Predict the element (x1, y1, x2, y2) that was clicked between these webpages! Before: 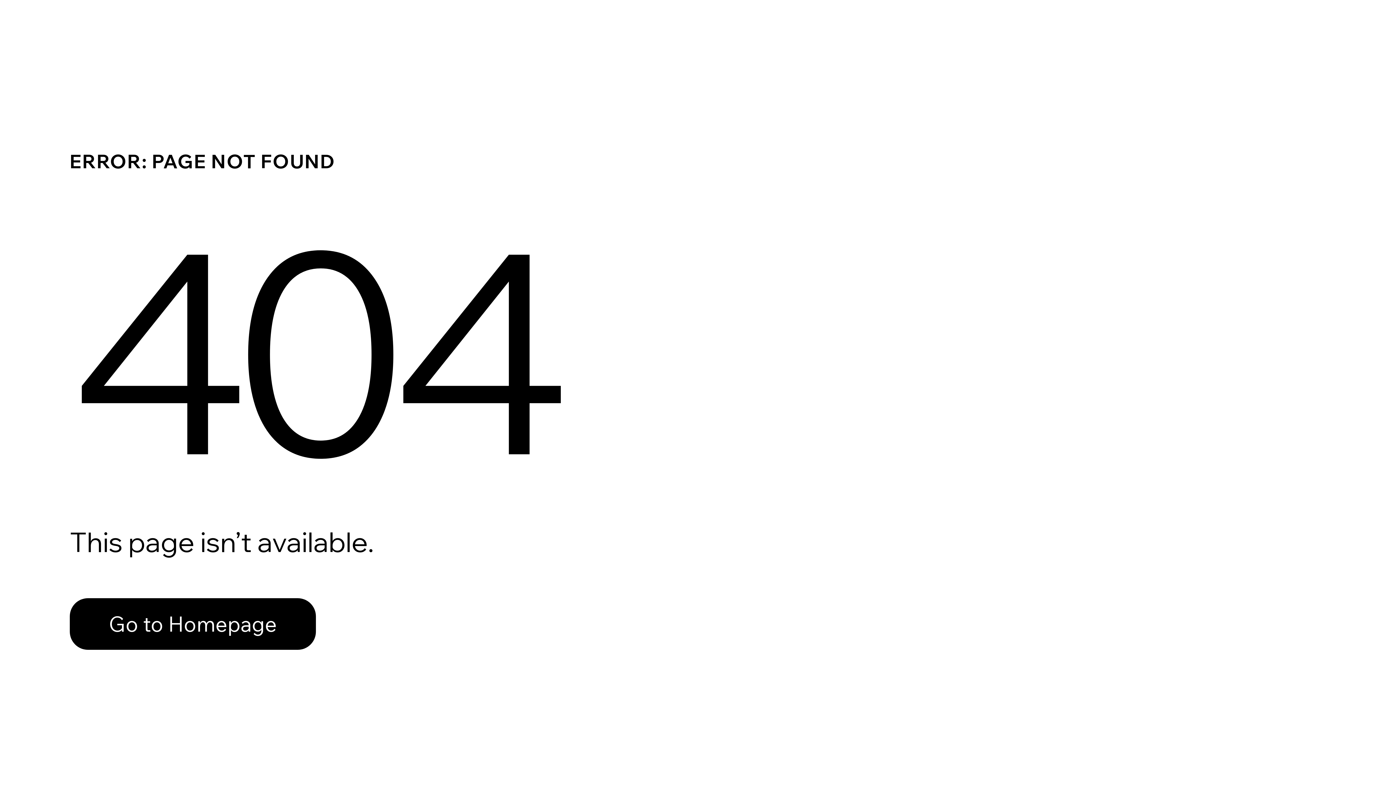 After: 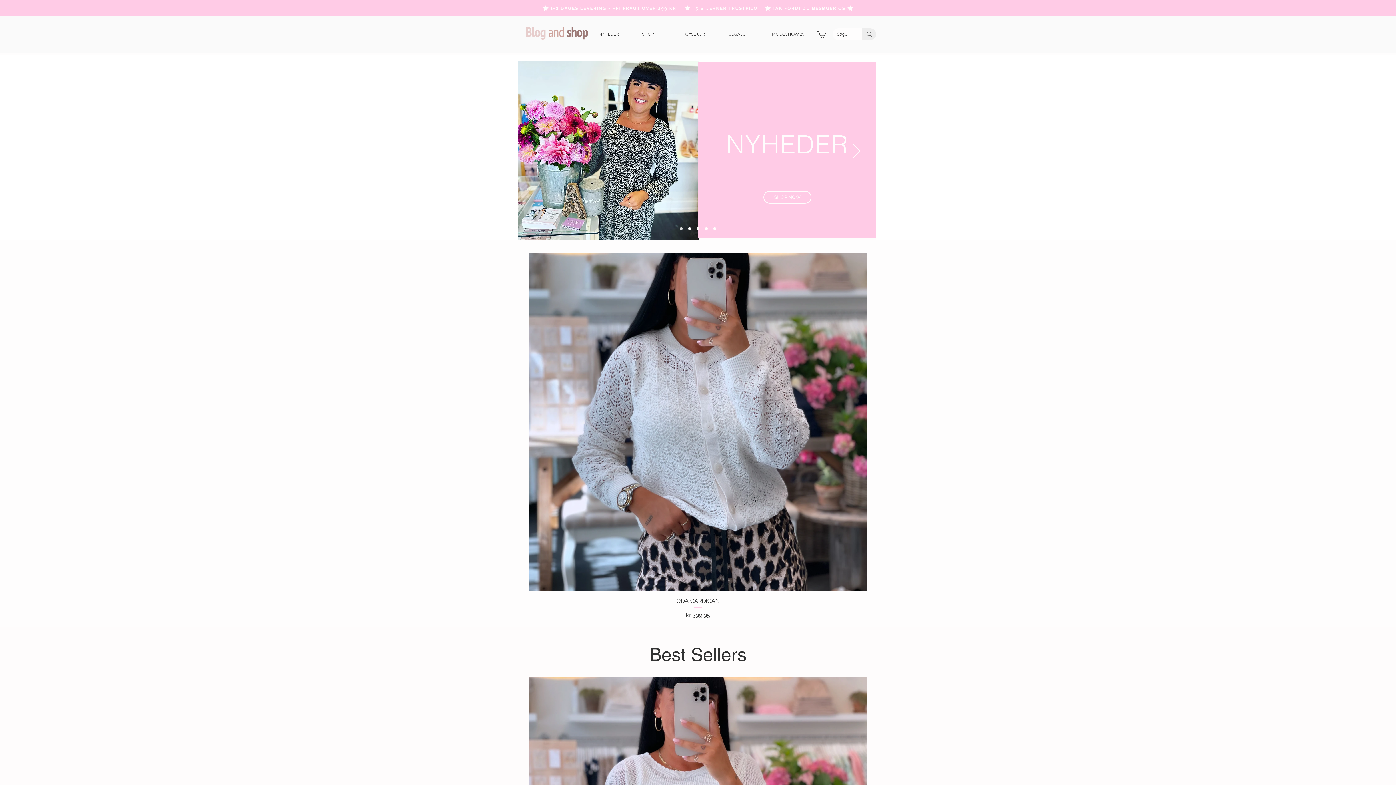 Action: bbox: (69, 582, 768, 659) label: Go to Homepage